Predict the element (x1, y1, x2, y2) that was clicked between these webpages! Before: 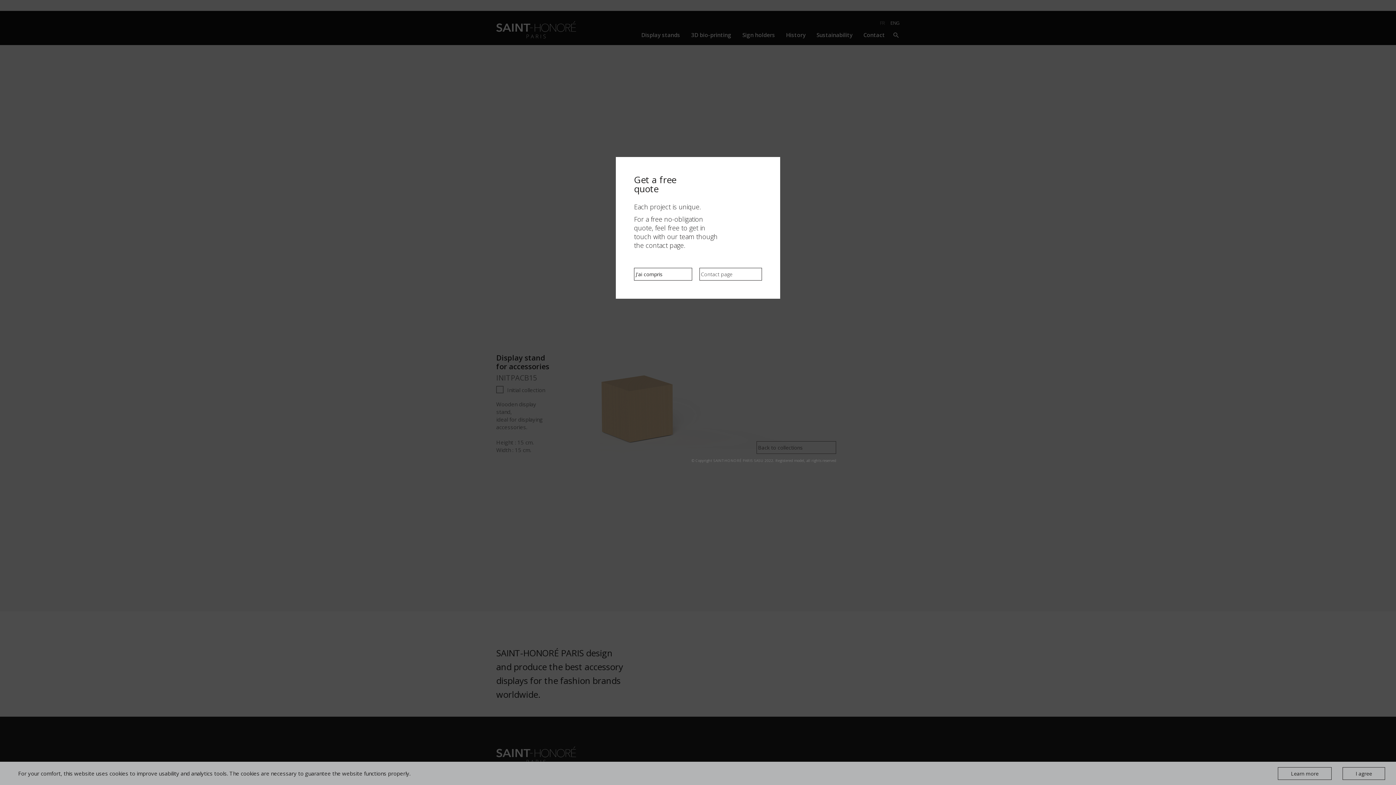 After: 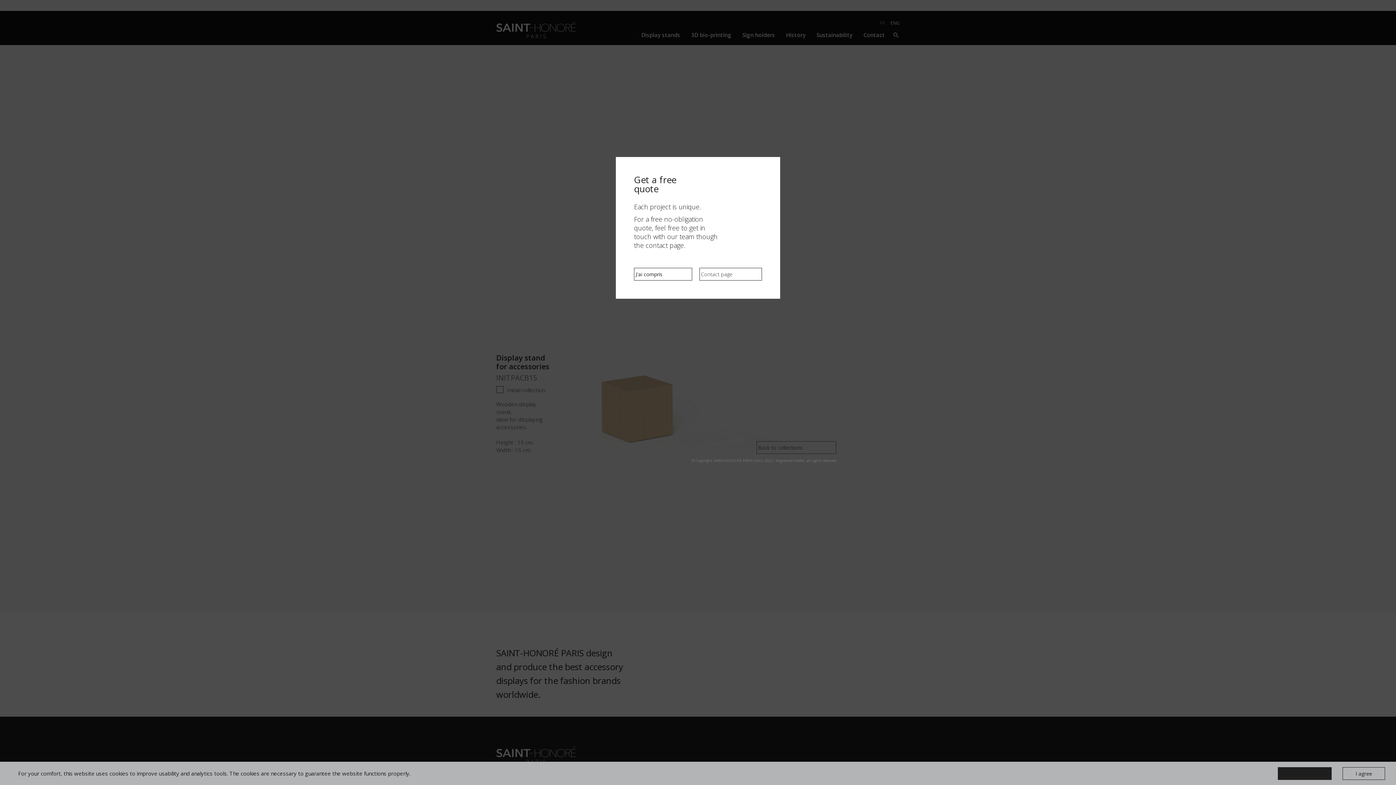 Action: label: Learn more bbox: (1291, 770, 1318, 777)